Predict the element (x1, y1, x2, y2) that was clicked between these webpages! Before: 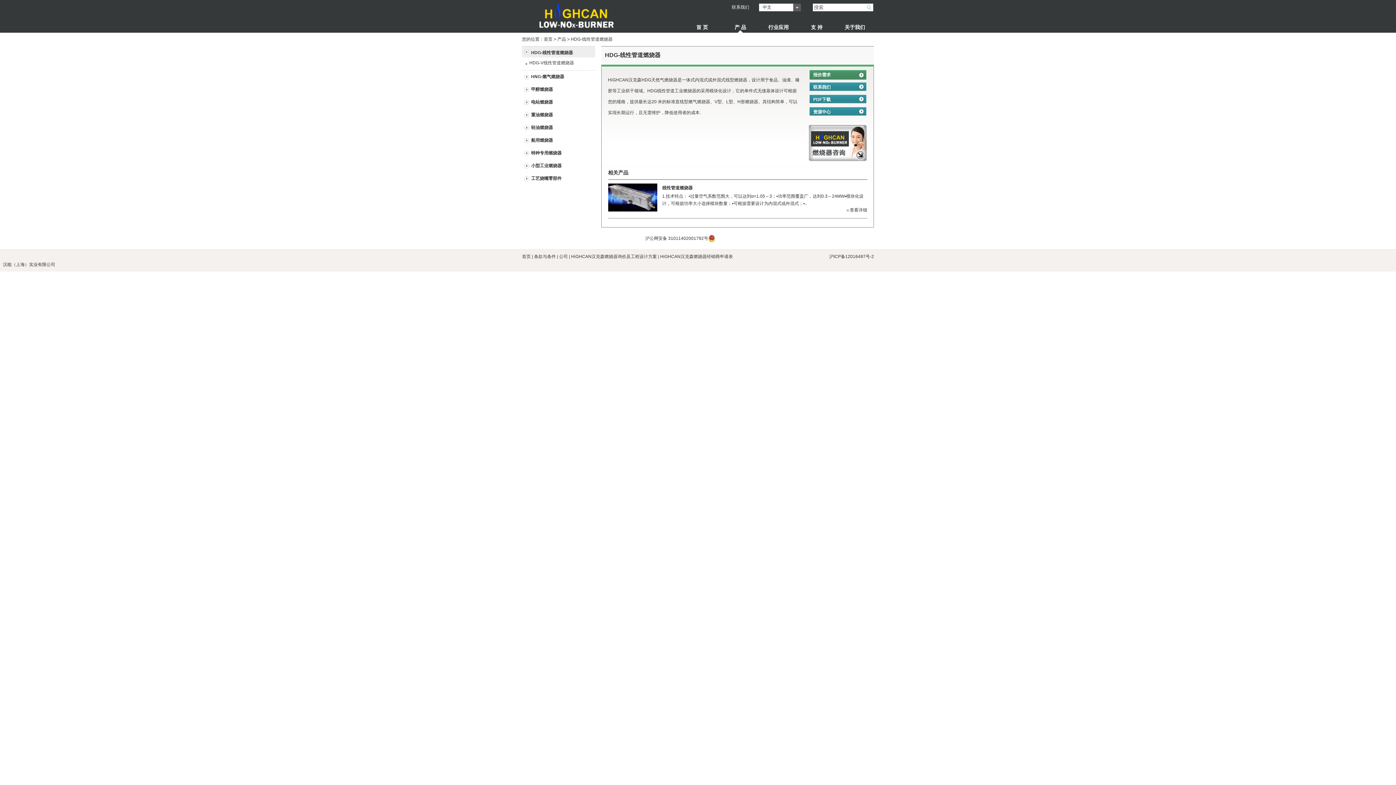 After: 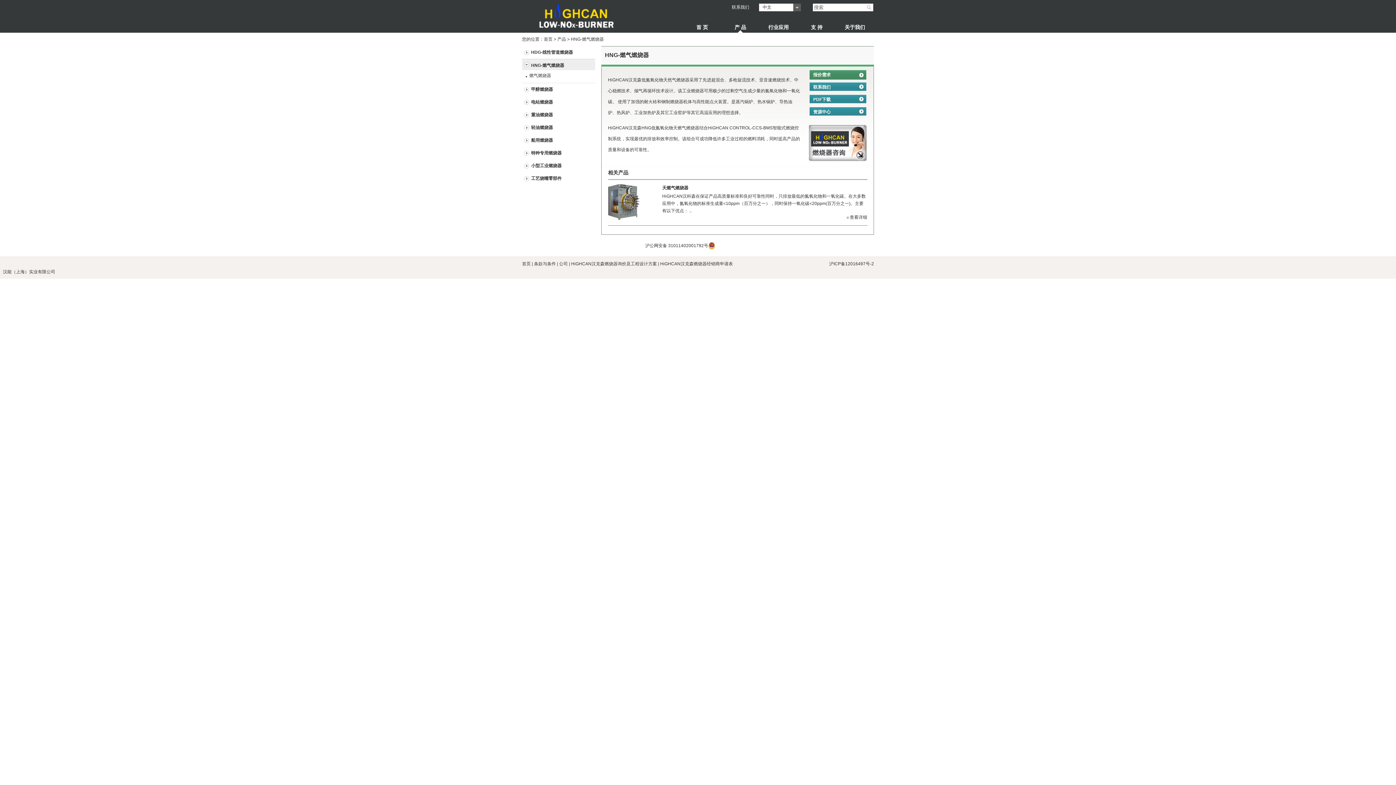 Action: label: HNG-燃气燃烧器 bbox: (522, 70, 595, 83)